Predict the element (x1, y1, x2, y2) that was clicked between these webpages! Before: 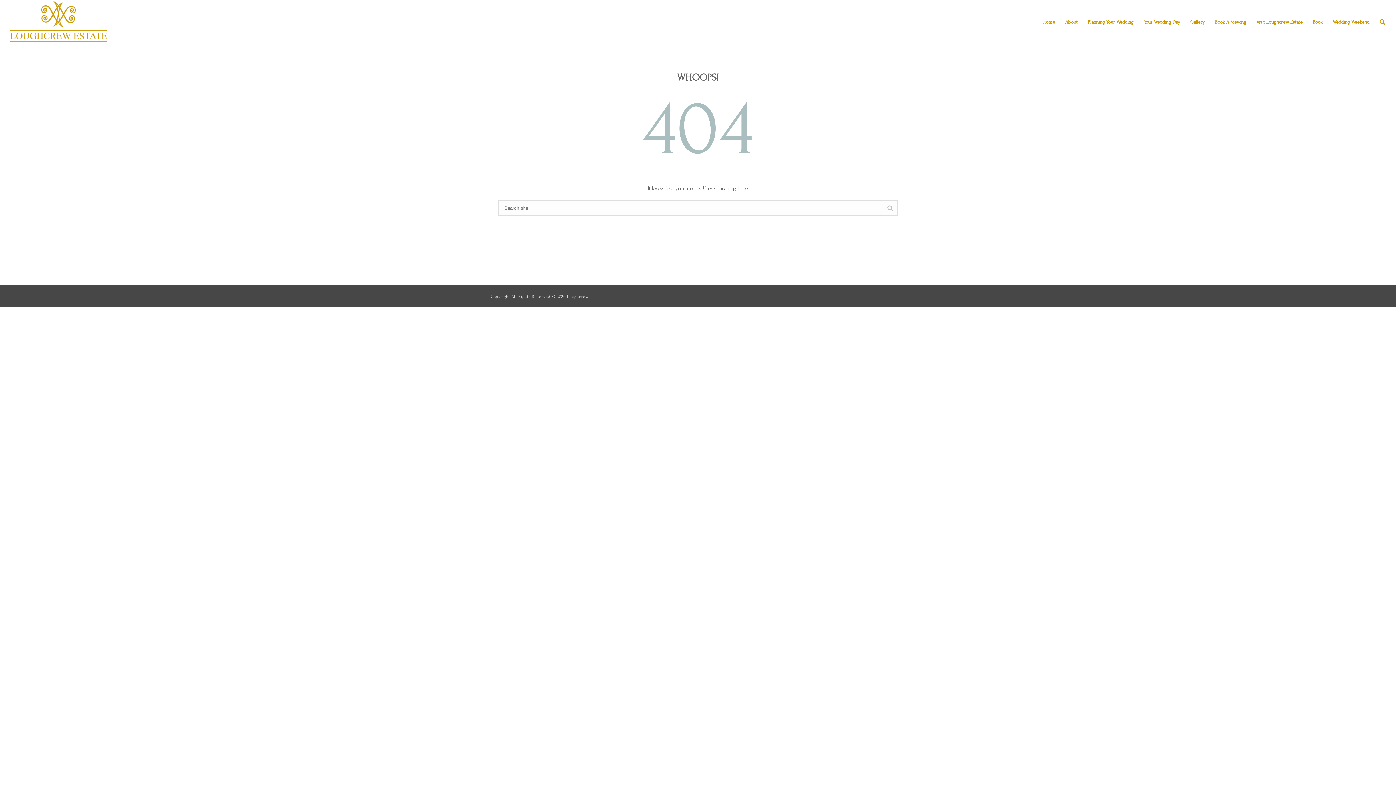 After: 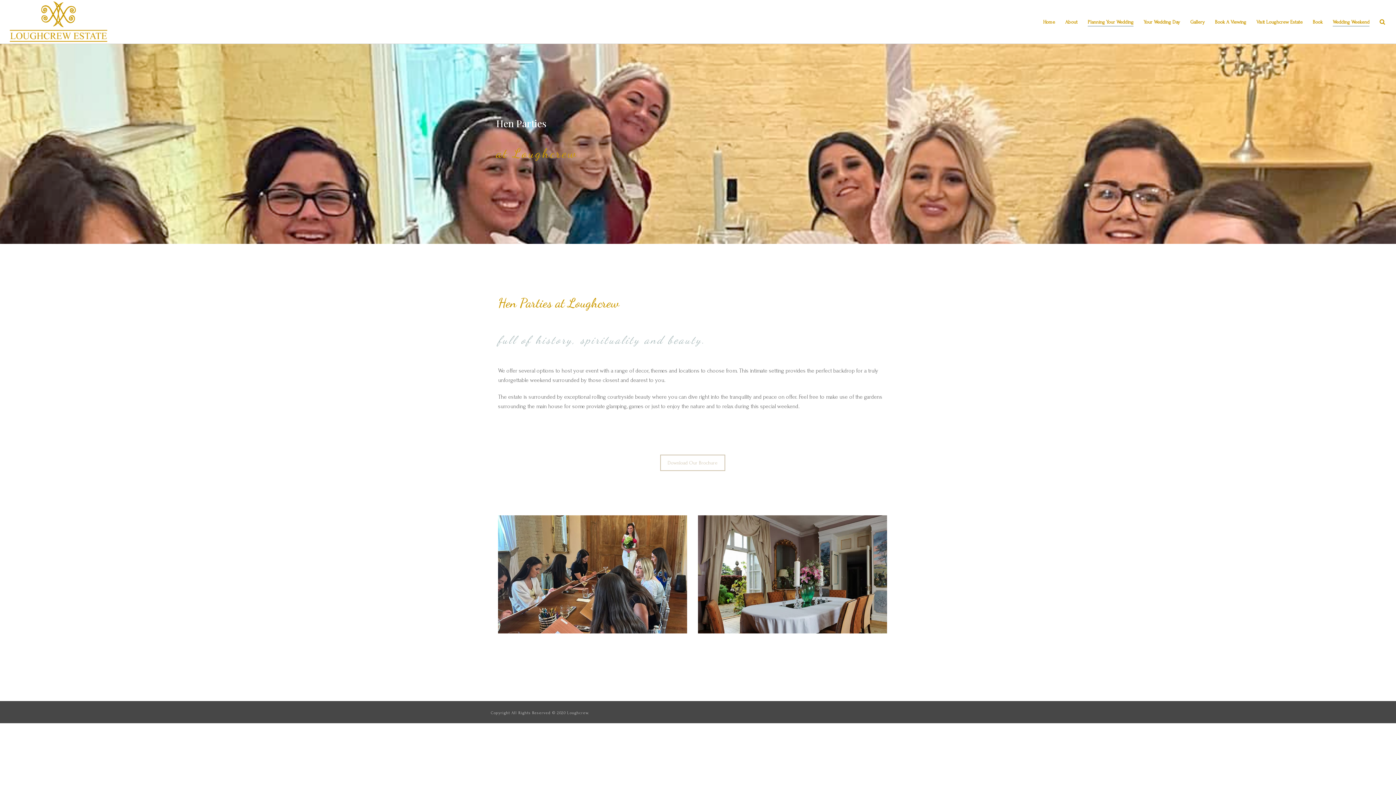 Action: label: Wedding Weekend bbox: (1328, 17, 1374, 26)